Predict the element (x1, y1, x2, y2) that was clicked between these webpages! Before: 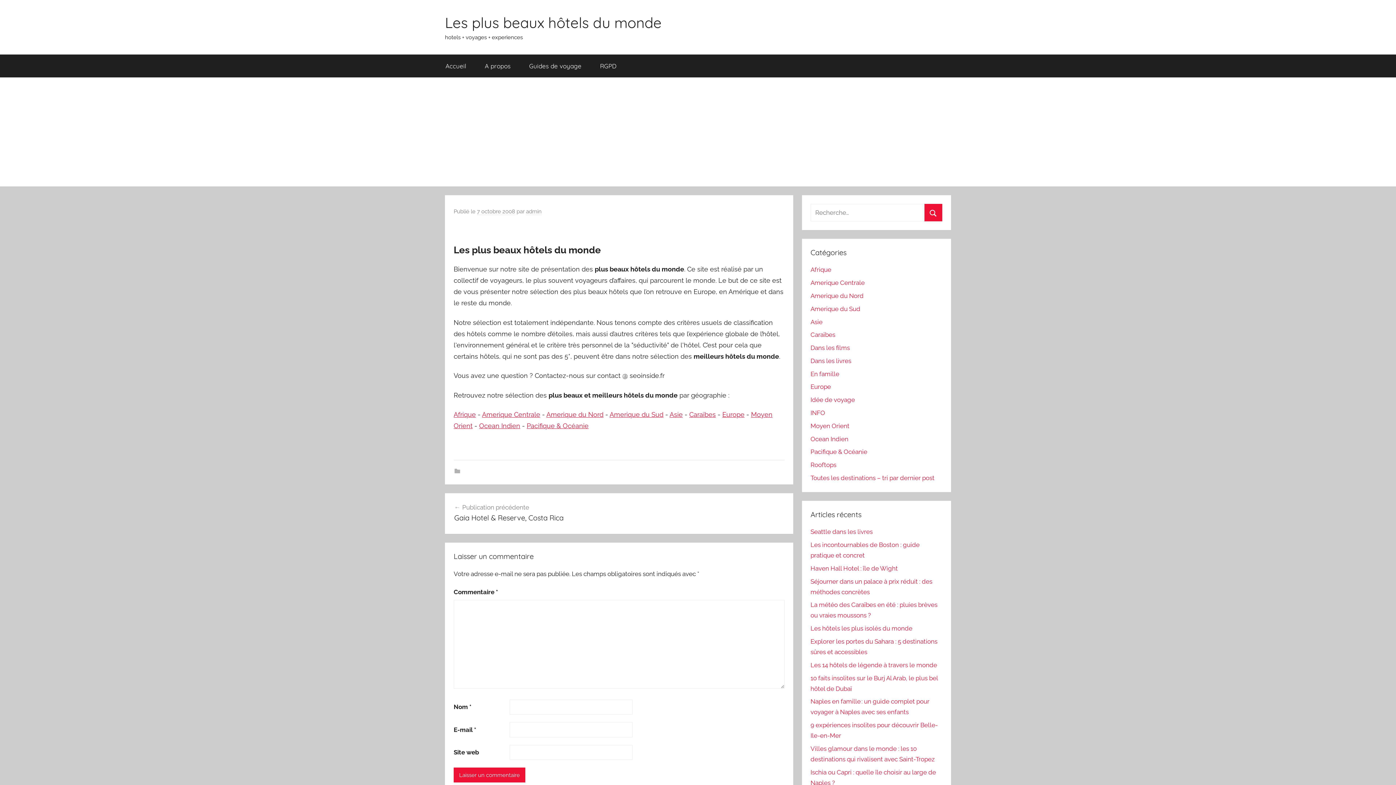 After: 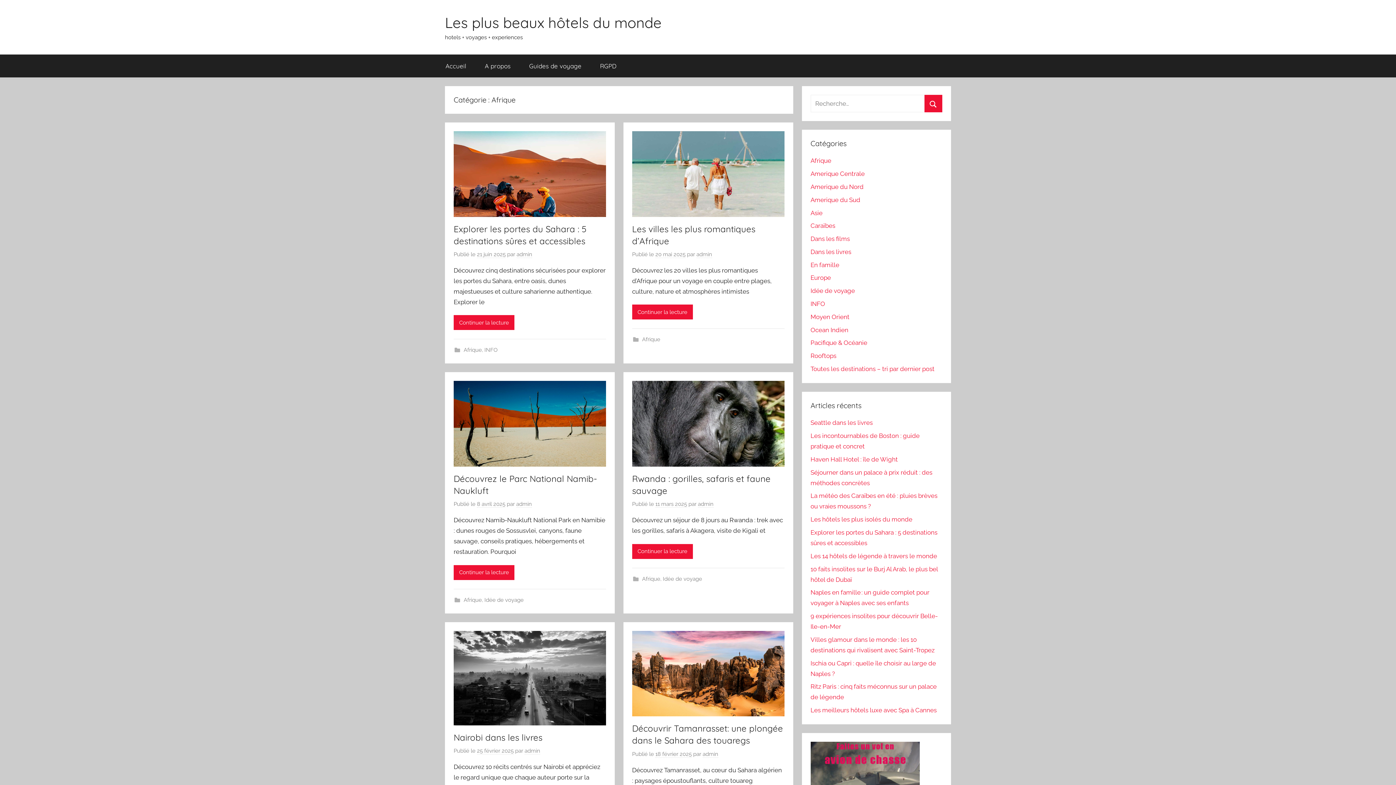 Action: bbox: (453, 410, 476, 418) label: Afrique